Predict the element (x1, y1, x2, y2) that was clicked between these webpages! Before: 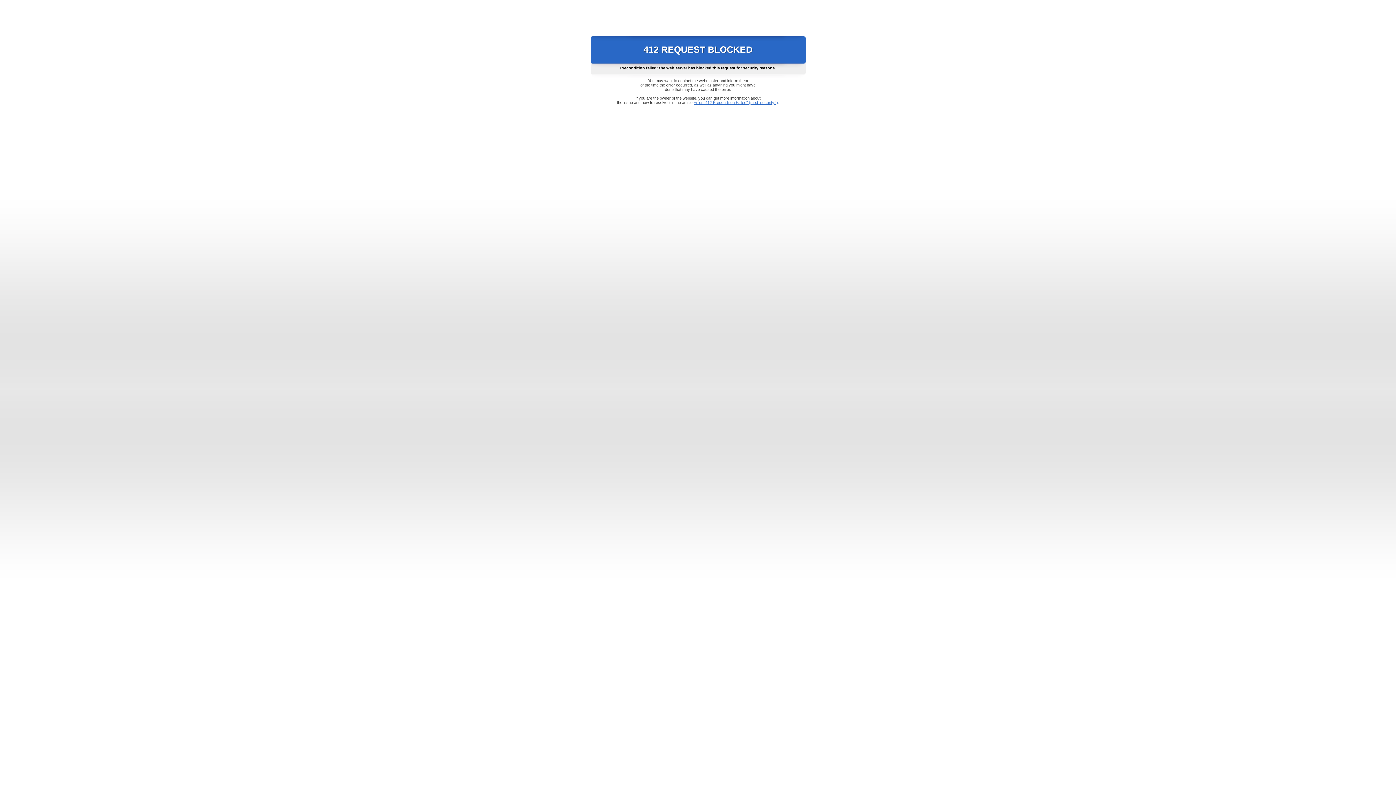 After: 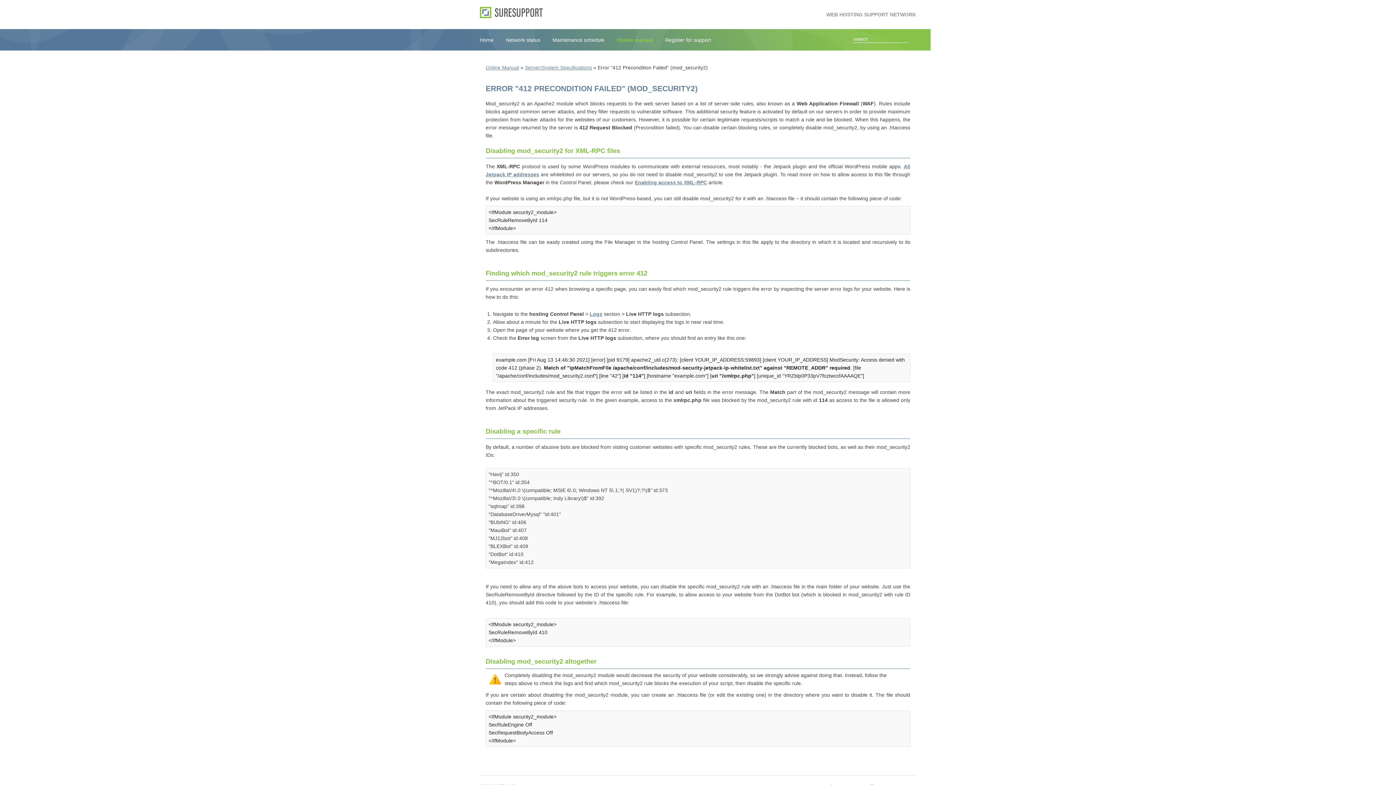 Action: label: Error "412 Precondition Failed" (mod_security2) bbox: (693, 100, 778, 104)